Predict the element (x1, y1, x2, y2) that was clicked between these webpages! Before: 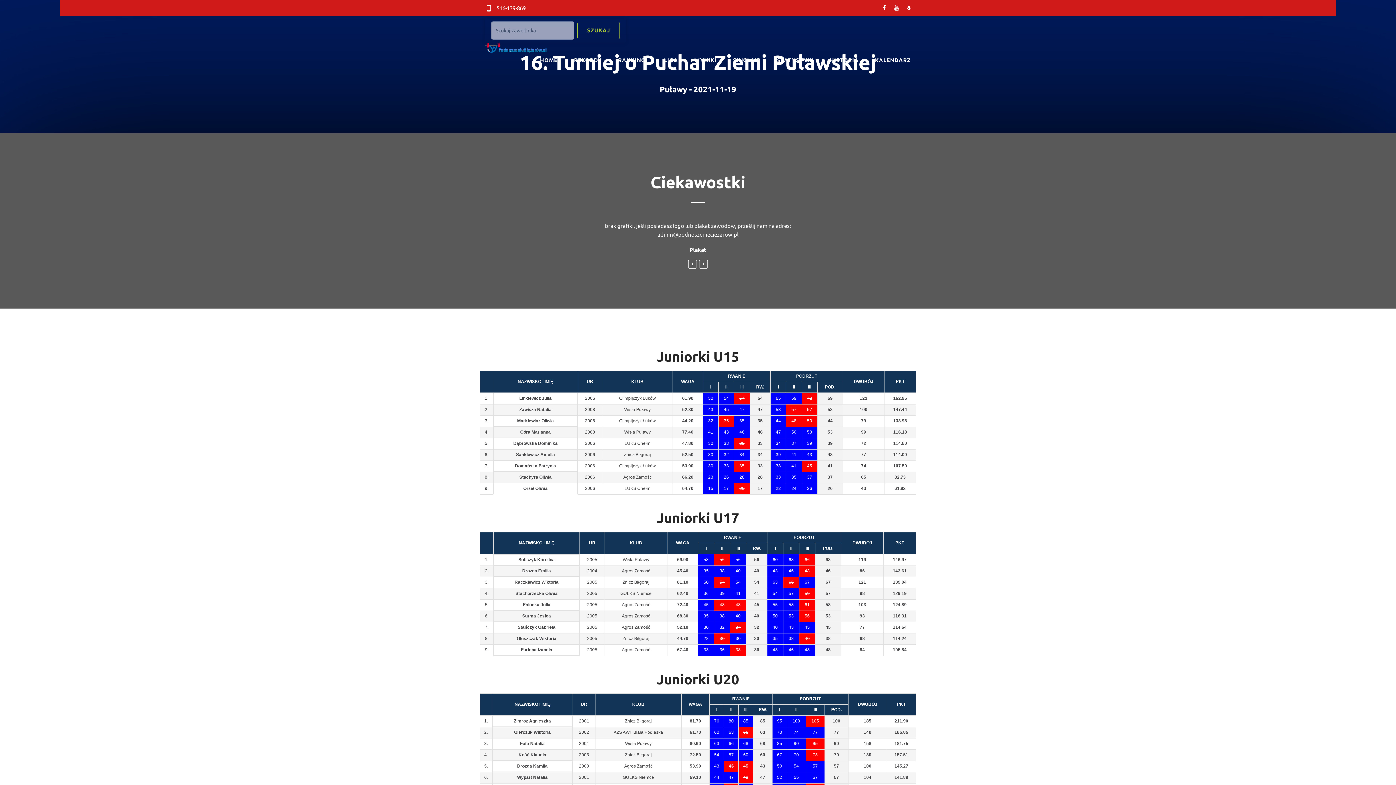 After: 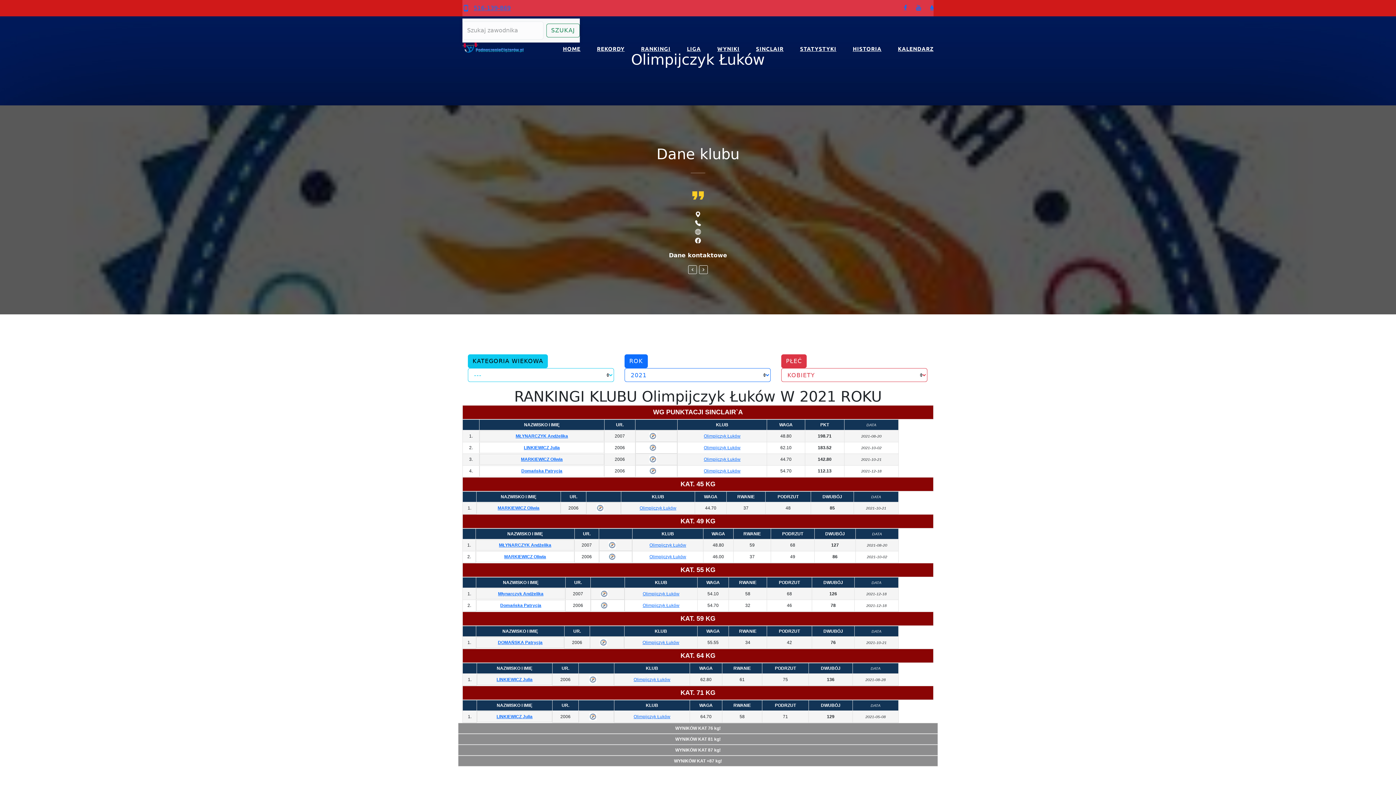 Action: bbox: (619, 463, 656, 468) label: Olimpijczyk Łuków